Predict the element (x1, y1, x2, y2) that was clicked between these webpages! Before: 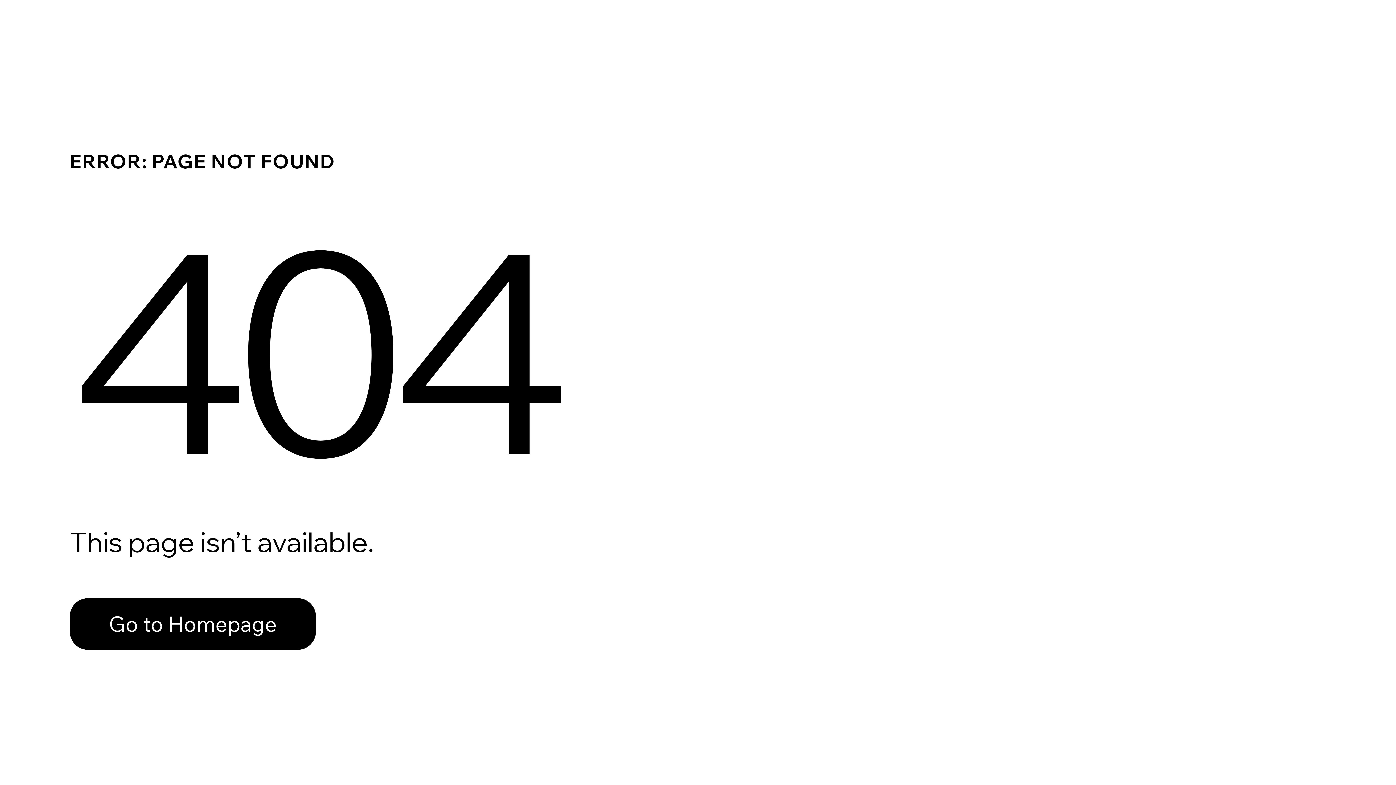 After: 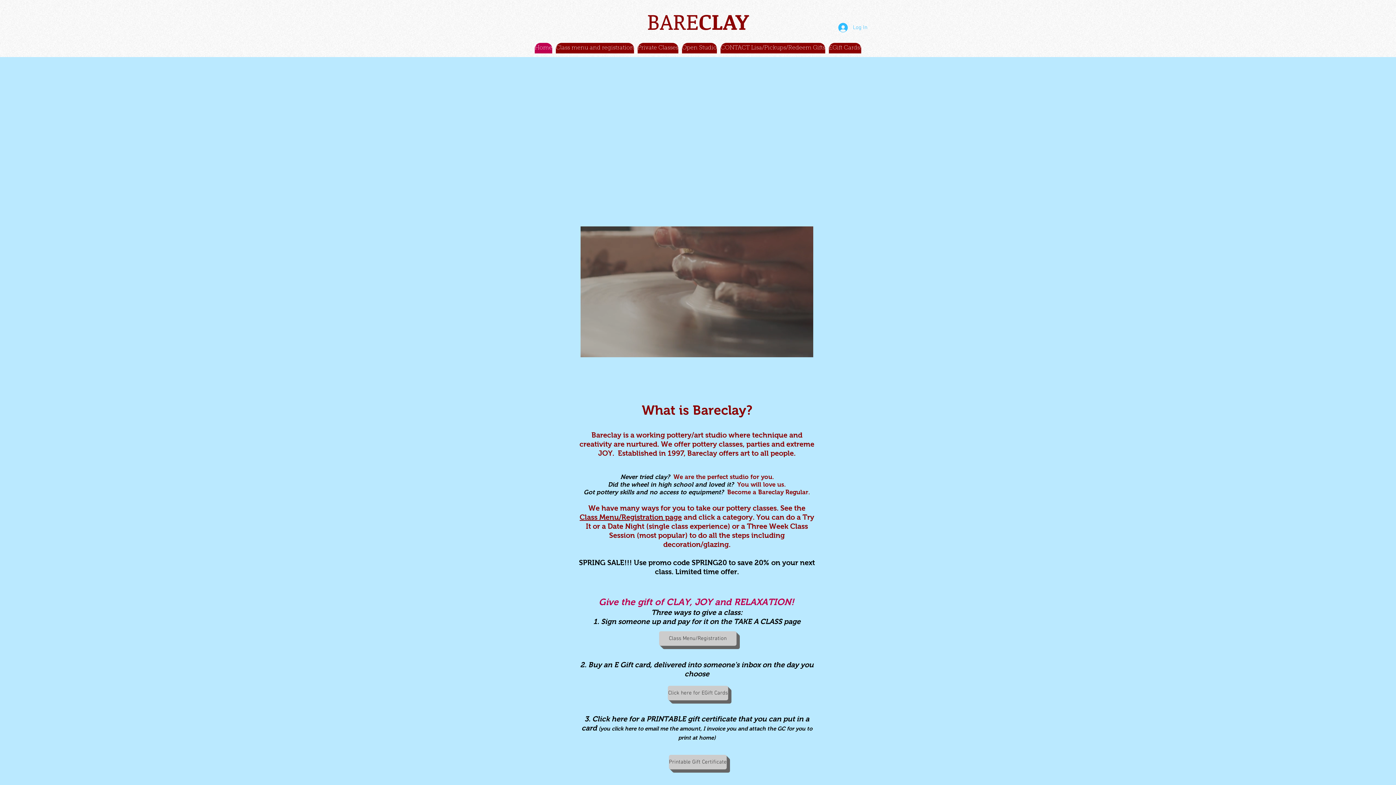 Action: bbox: (69, 582, 768, 659) label: Go to Homepage